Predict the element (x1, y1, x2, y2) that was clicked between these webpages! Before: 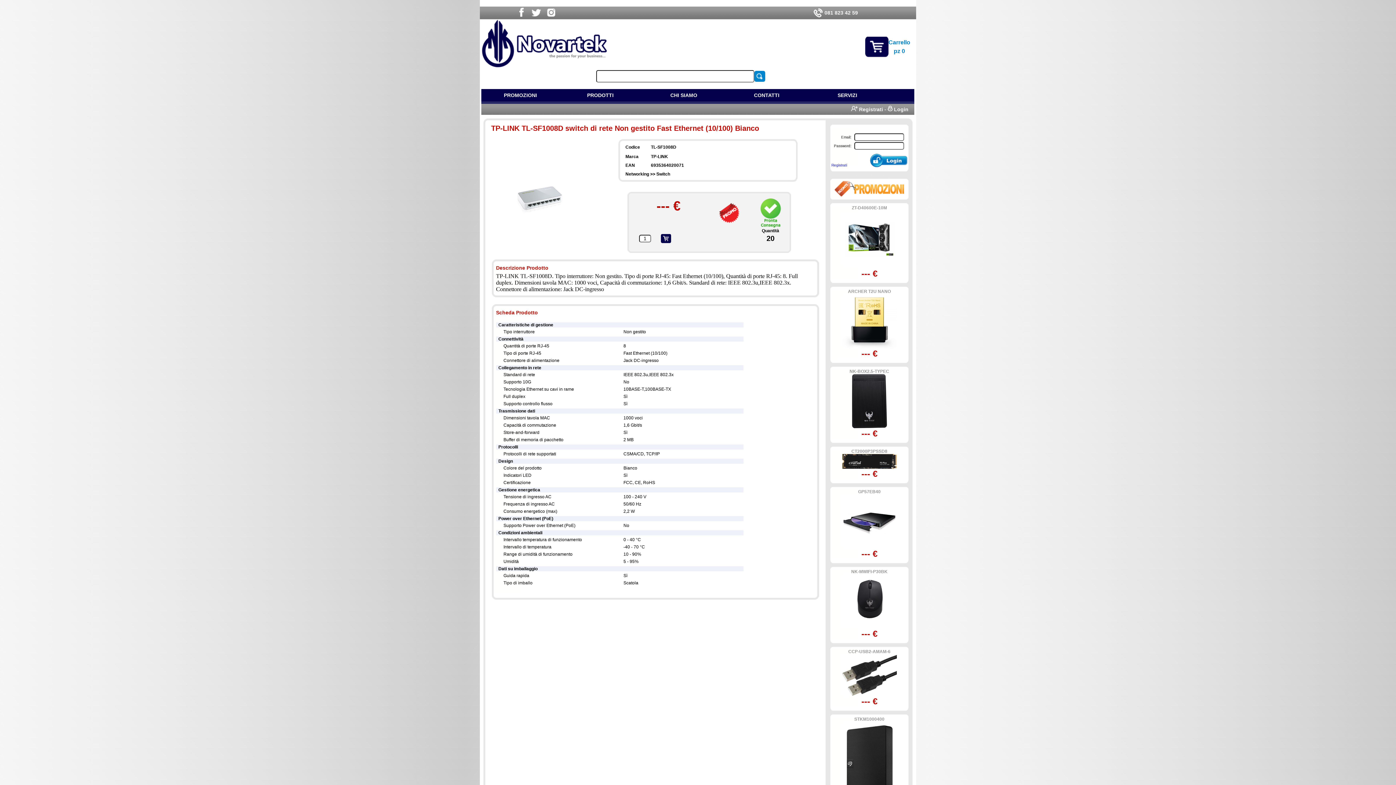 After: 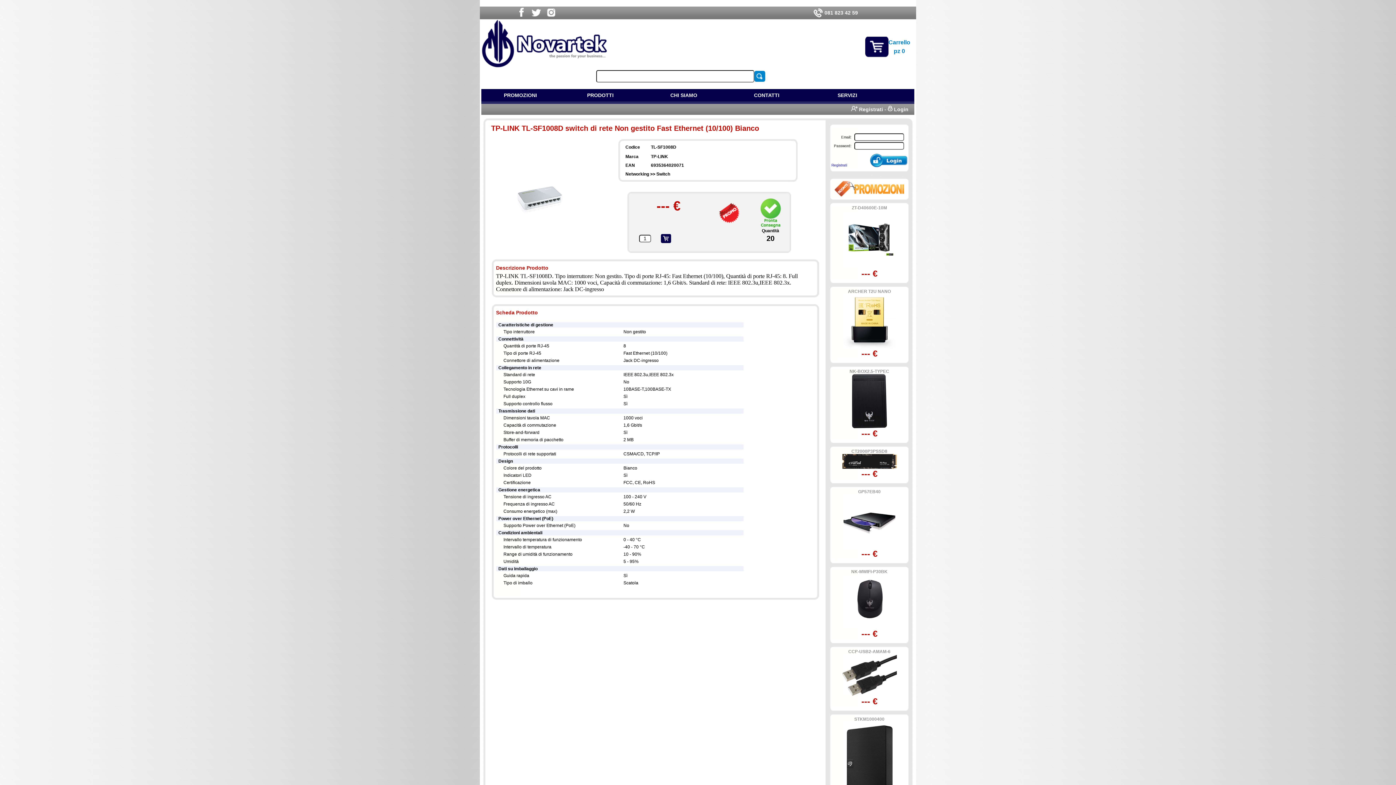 Action: bbox: (660, 238, 671, 244)